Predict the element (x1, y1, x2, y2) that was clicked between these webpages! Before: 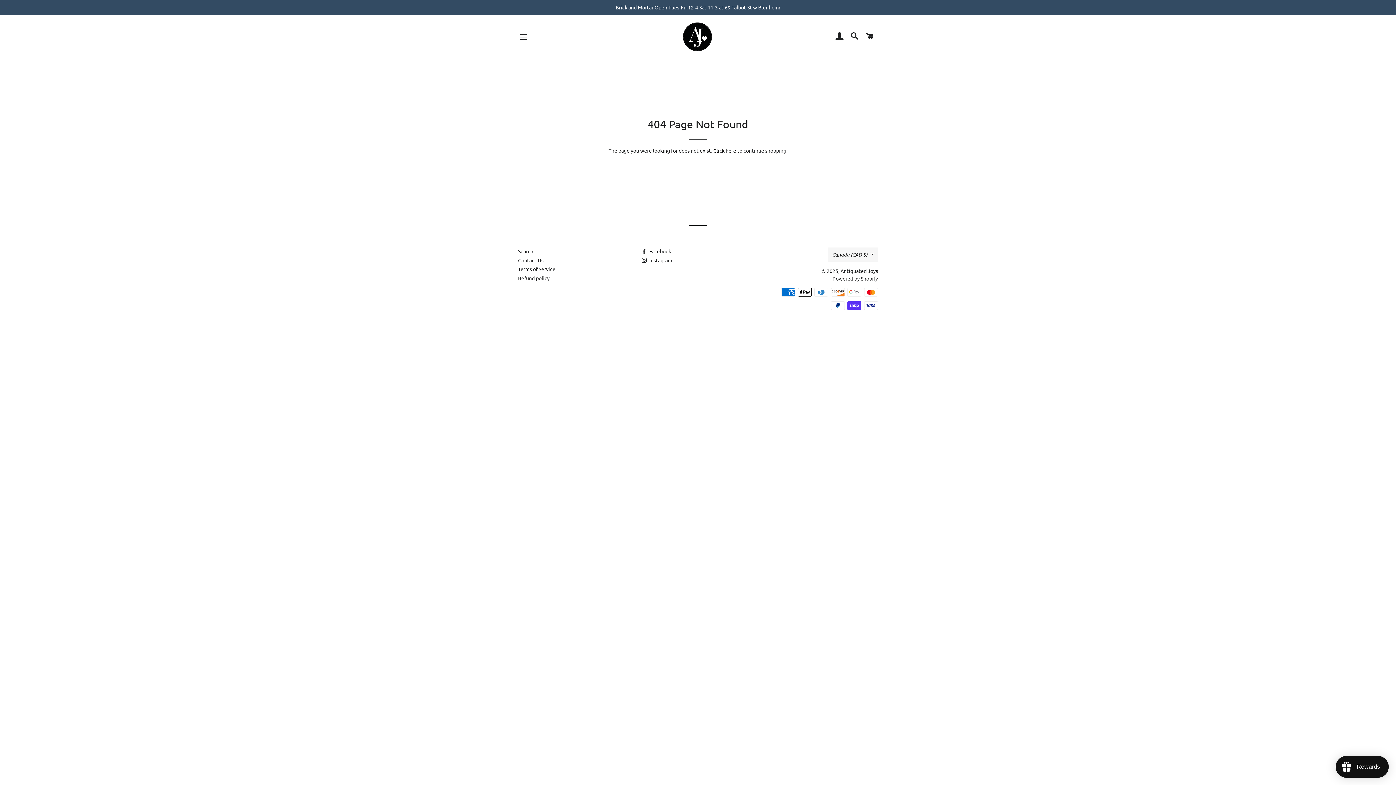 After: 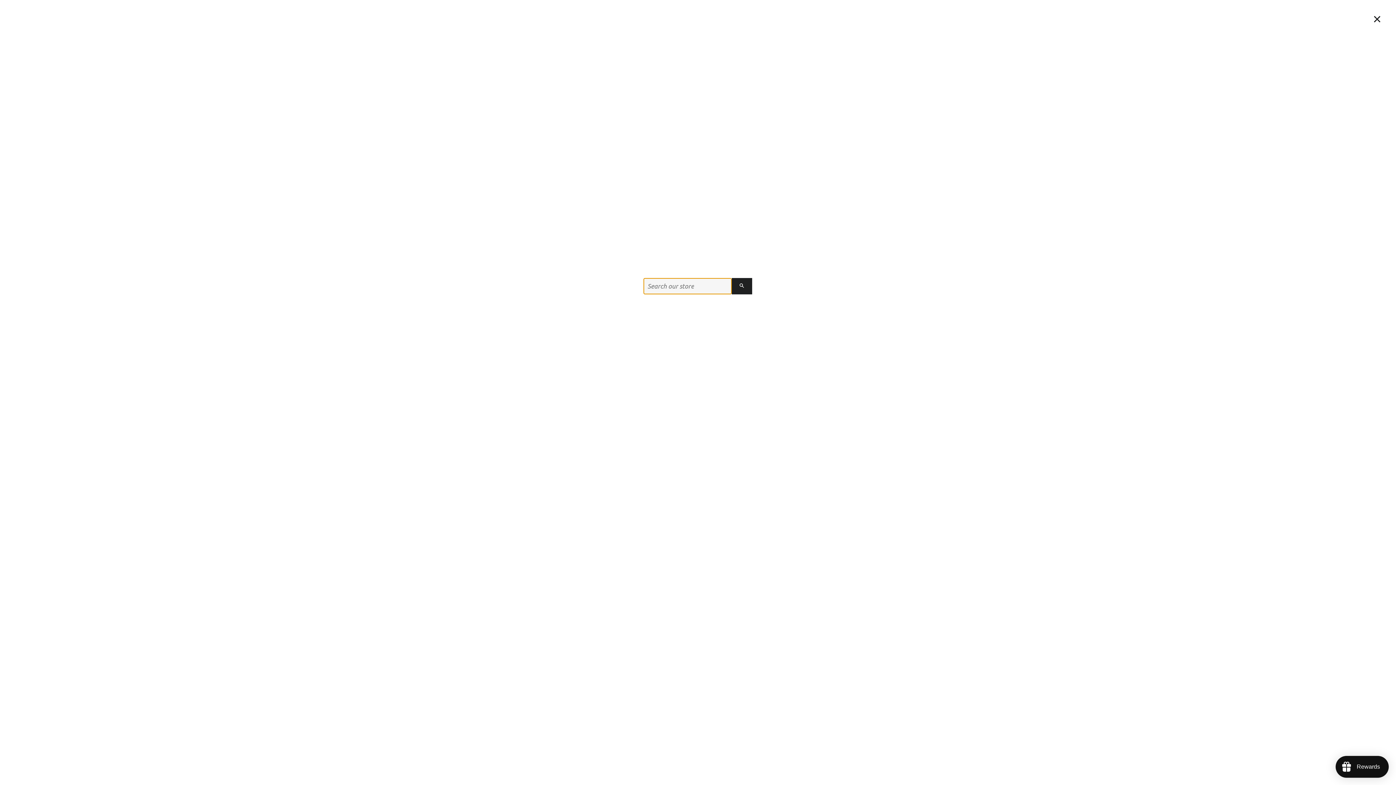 Action: label: SEARCH bbox: (848, 25, 862, 48)